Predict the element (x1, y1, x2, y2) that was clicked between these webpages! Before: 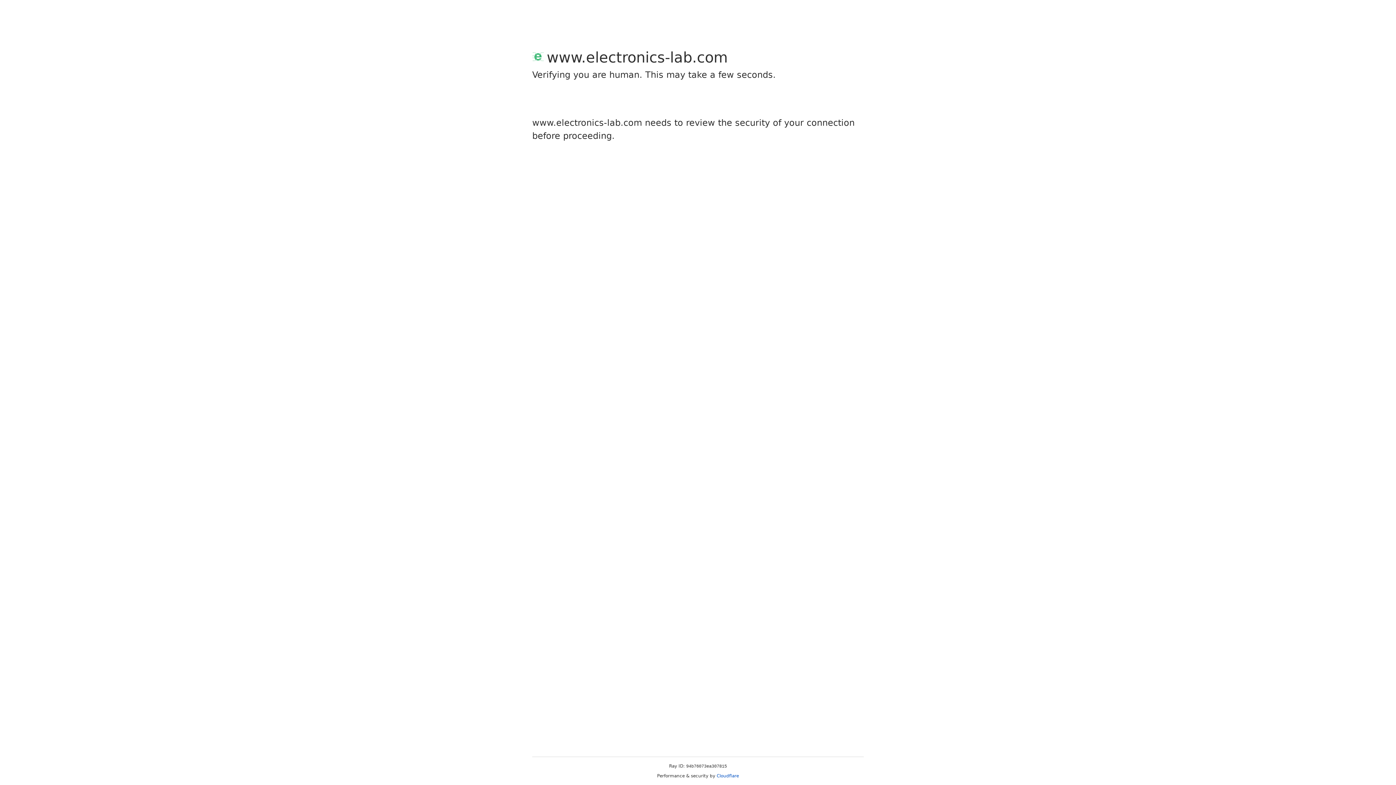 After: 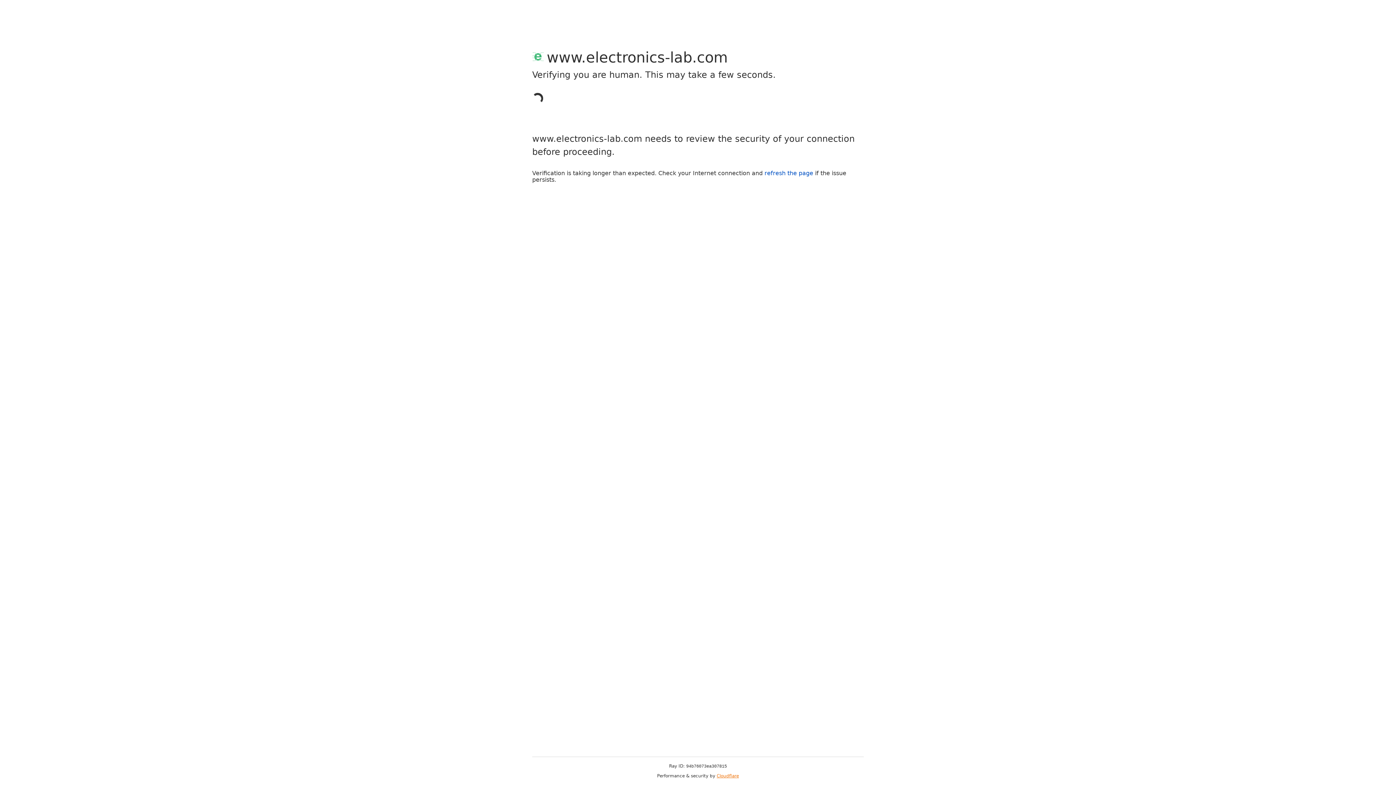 Action: label: Cloudflare bbox: (716, 773, 739, 778)